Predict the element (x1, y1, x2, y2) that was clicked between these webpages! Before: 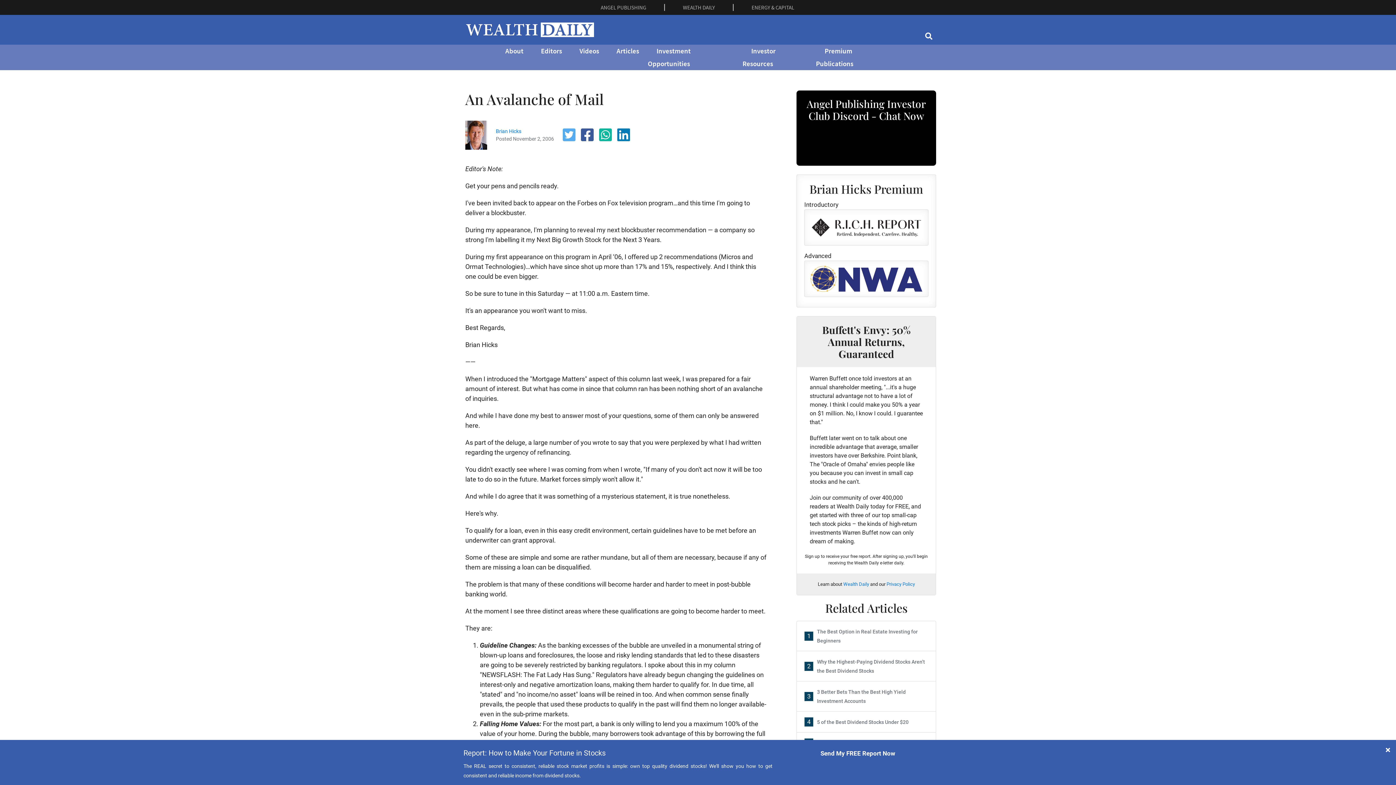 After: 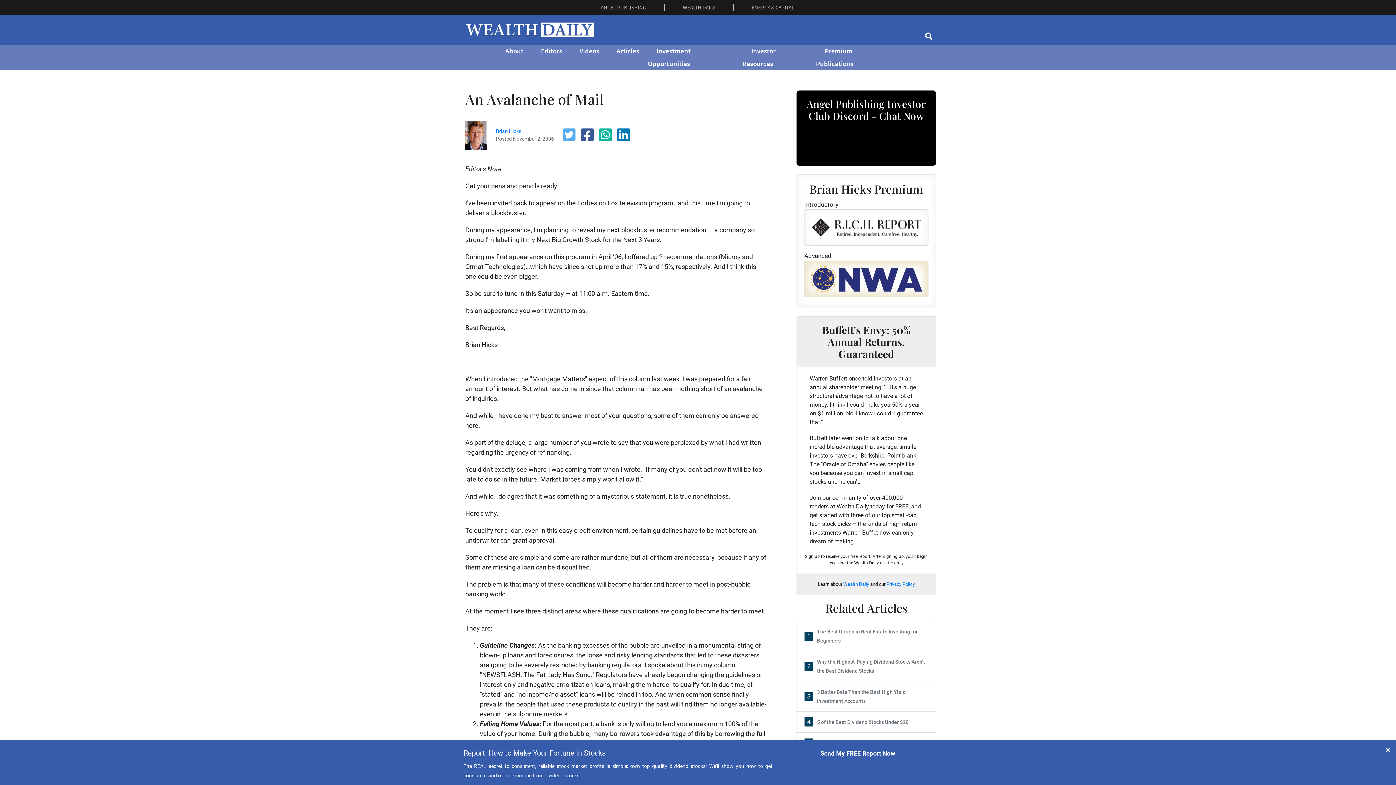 Action: bbox: (804, 260, 928, 297)